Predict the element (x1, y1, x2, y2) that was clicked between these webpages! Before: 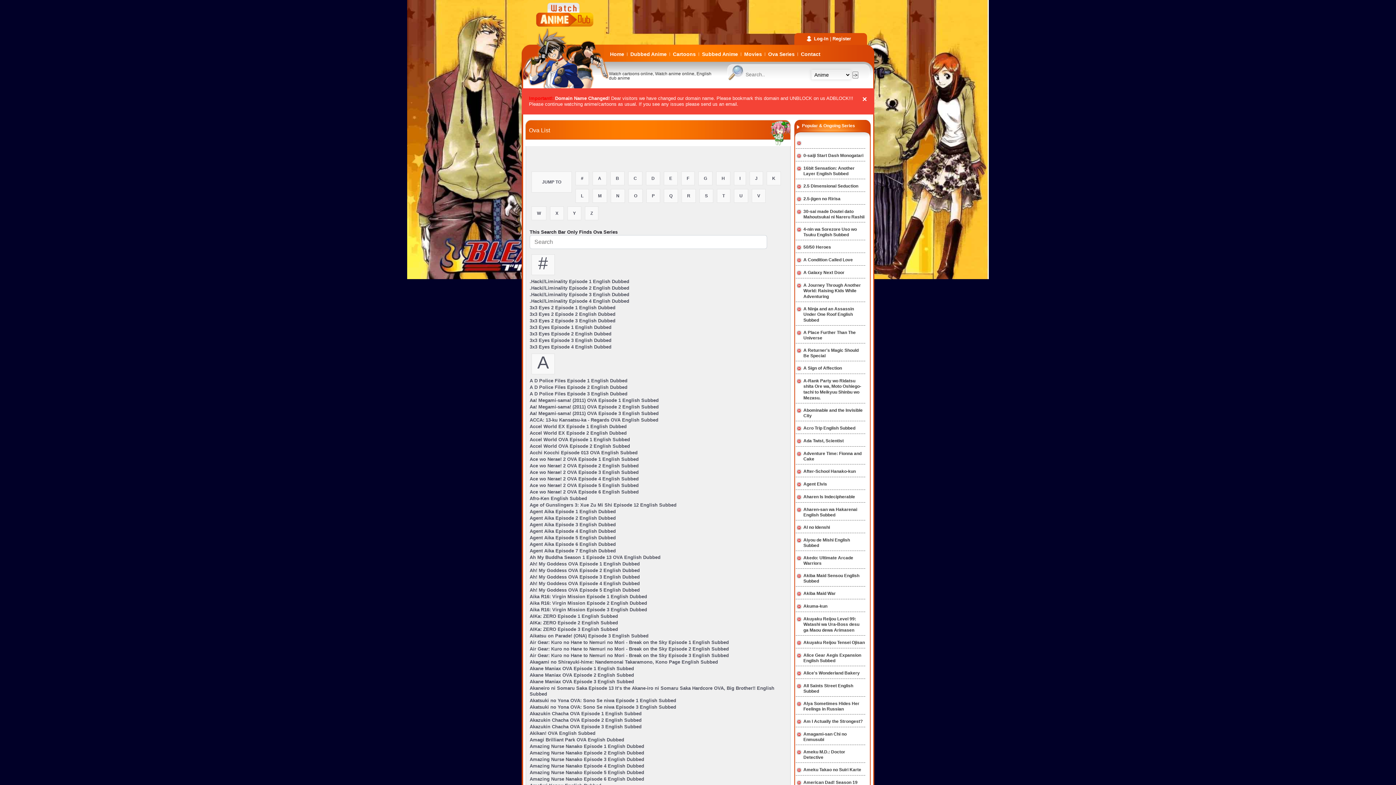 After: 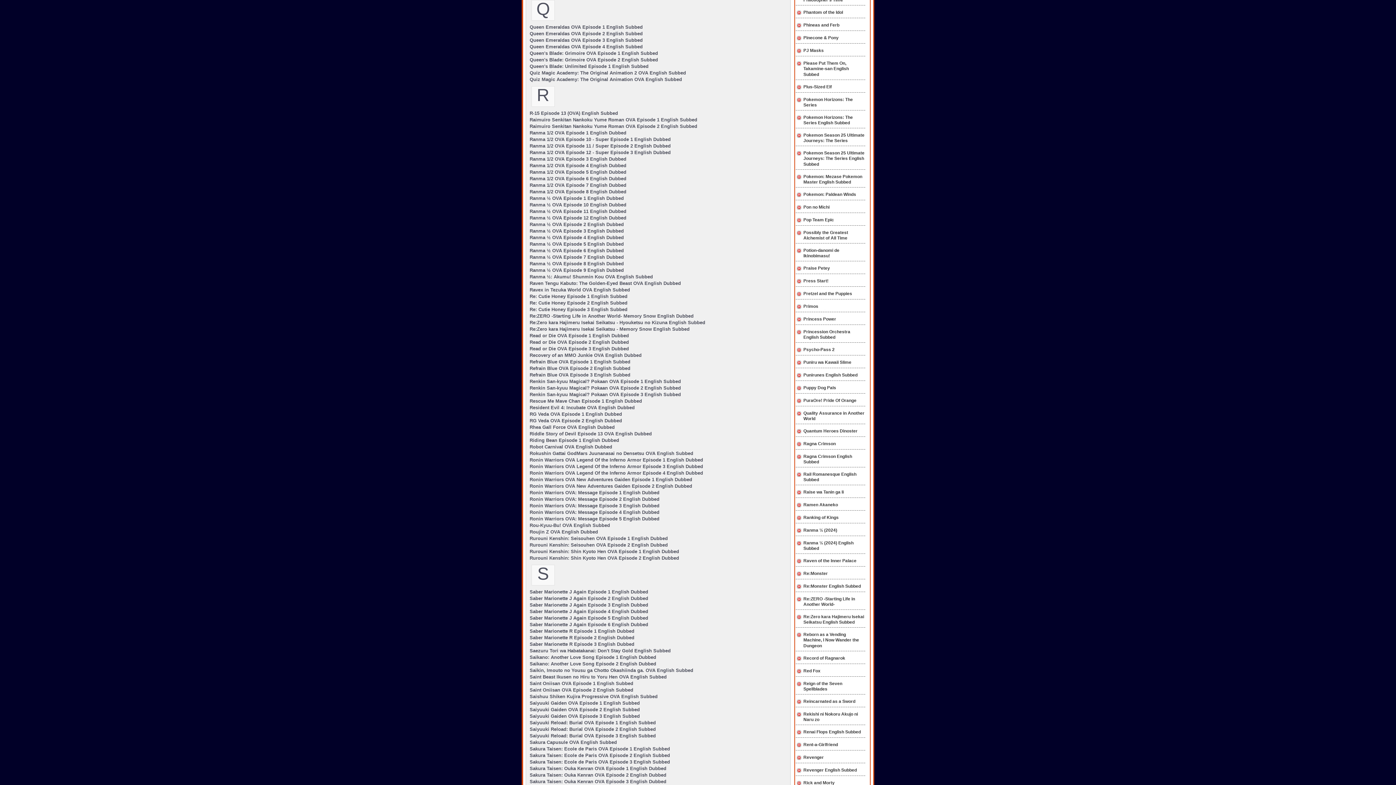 Action: label: Q bbox: (664, 189, 677, 202)